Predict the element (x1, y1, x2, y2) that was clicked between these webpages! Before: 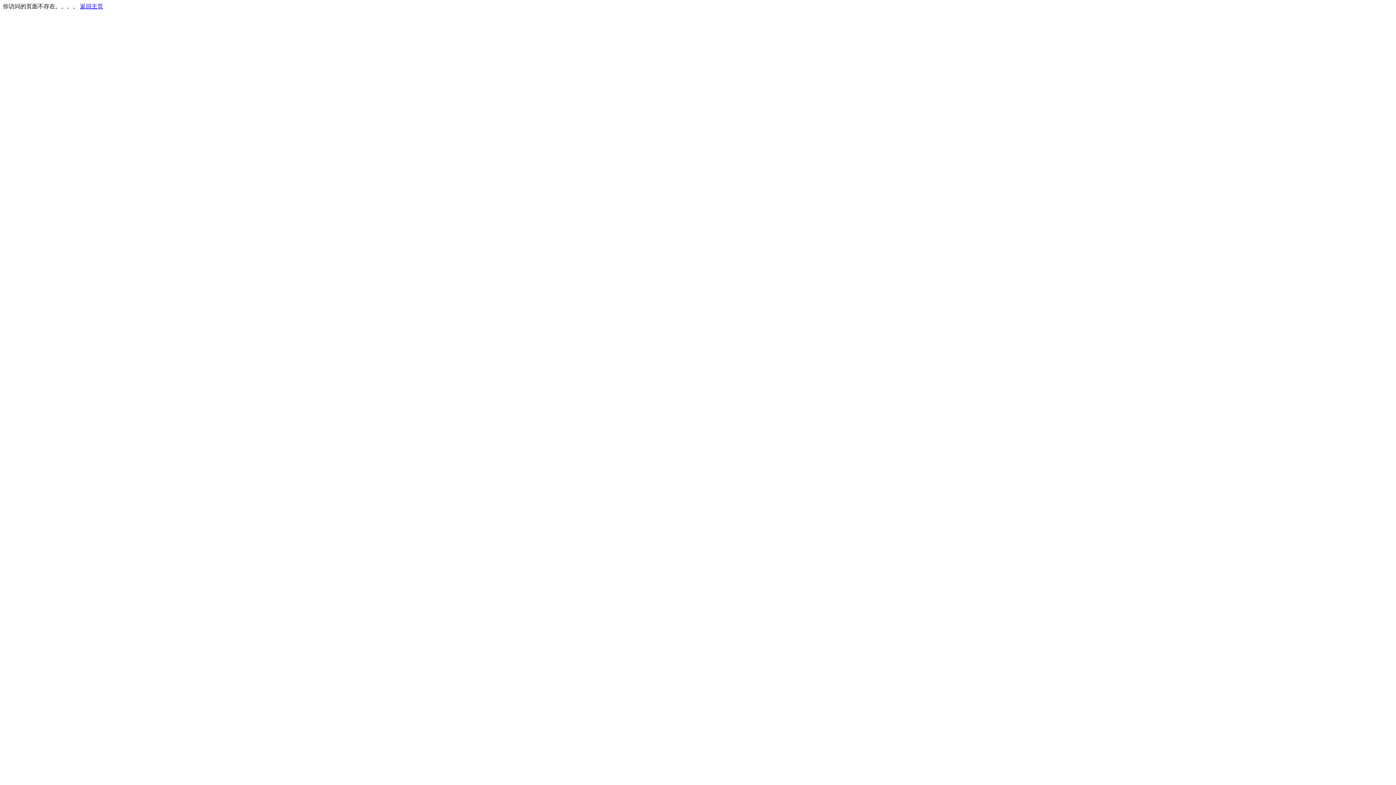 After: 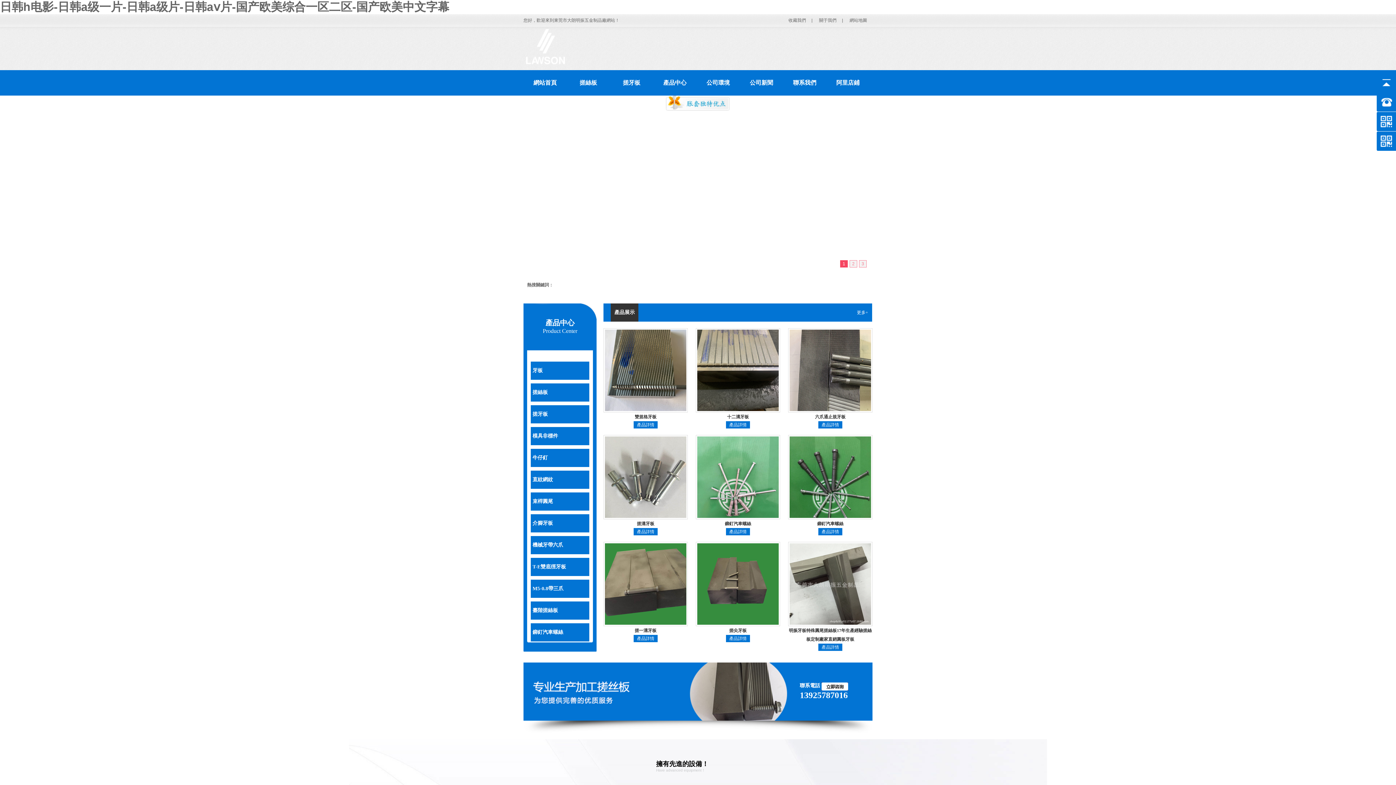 Action: bbox: (80, 3, 103, 9) label: 返回主页